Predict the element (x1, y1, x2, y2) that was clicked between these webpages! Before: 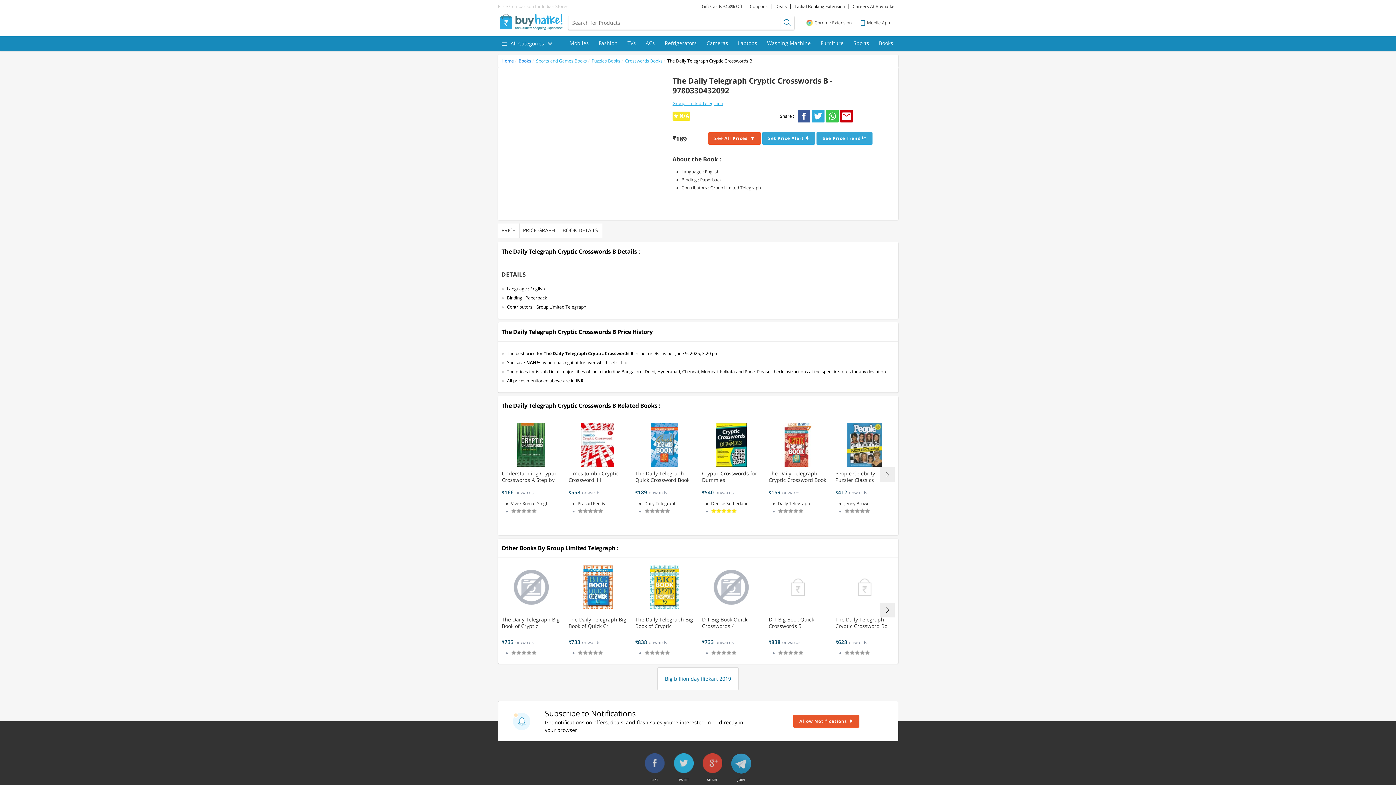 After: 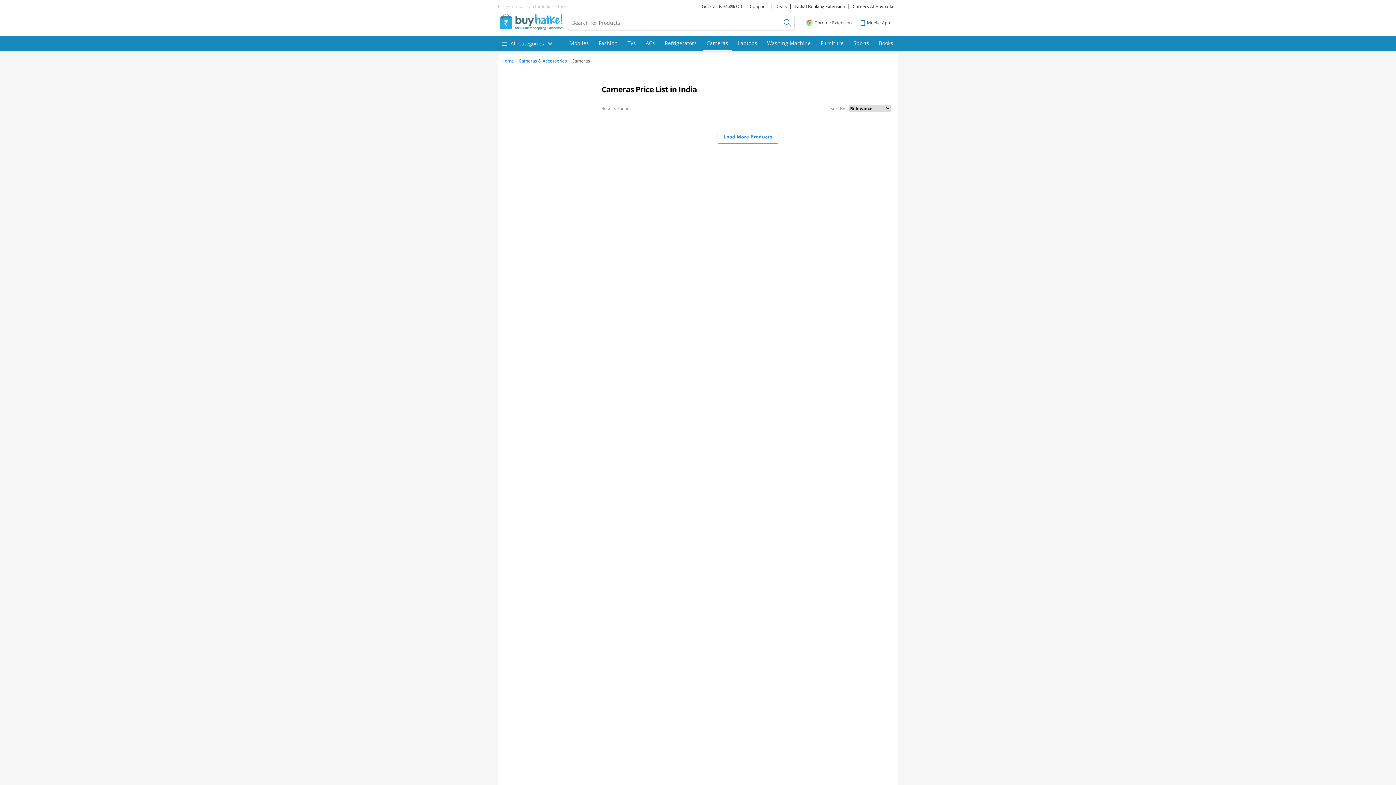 Action: bbox: (703, 36, 731, 50) label: Cameras